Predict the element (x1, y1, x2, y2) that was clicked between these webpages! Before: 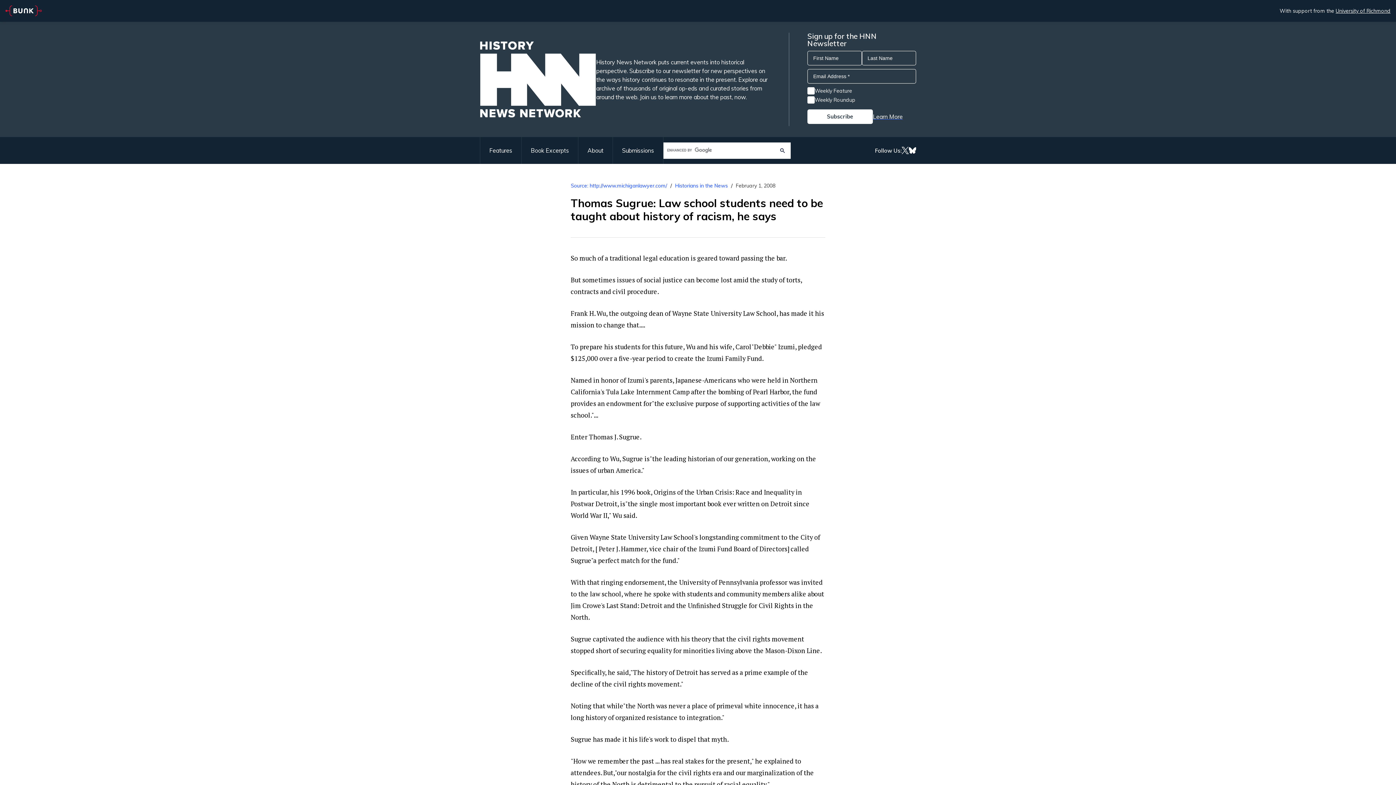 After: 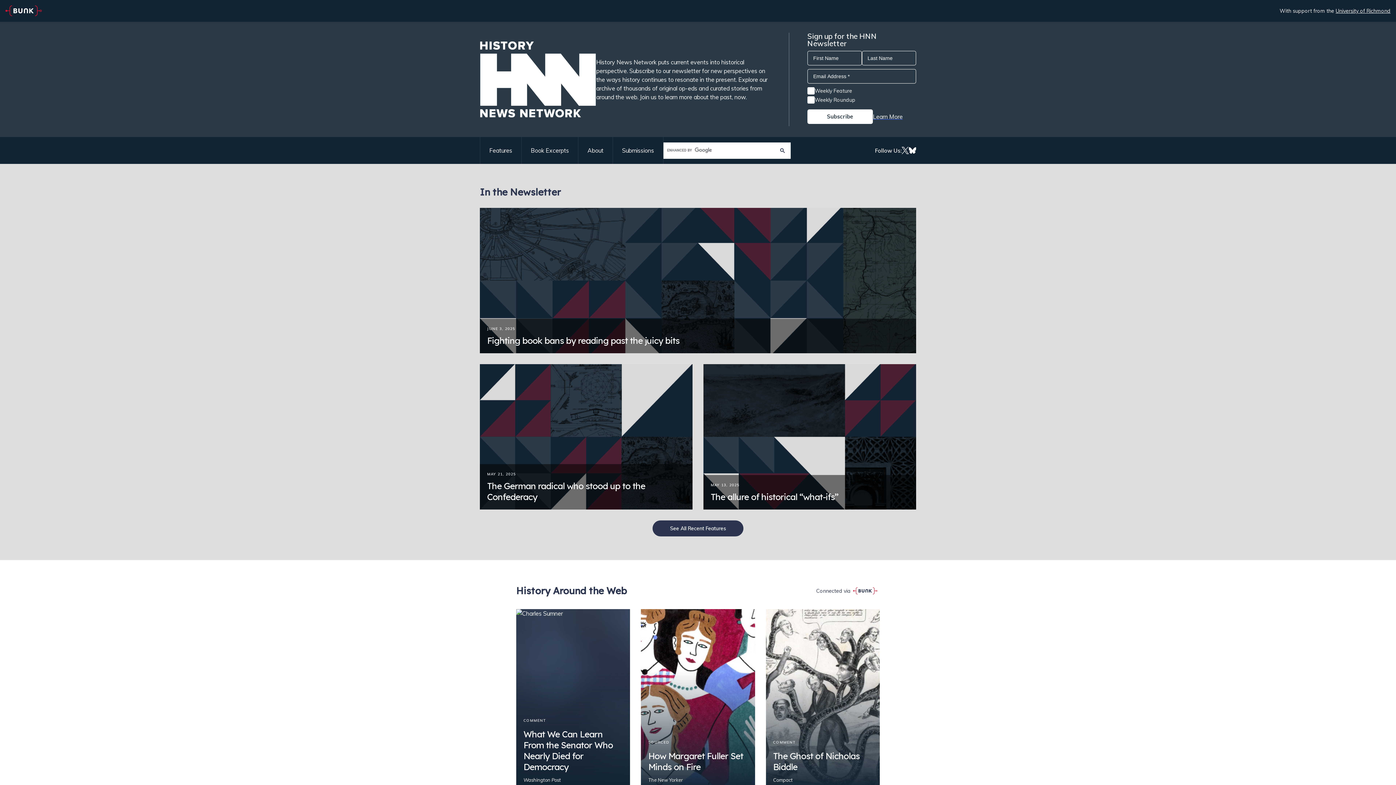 Action: bbox: (480, 41, 596, 117)